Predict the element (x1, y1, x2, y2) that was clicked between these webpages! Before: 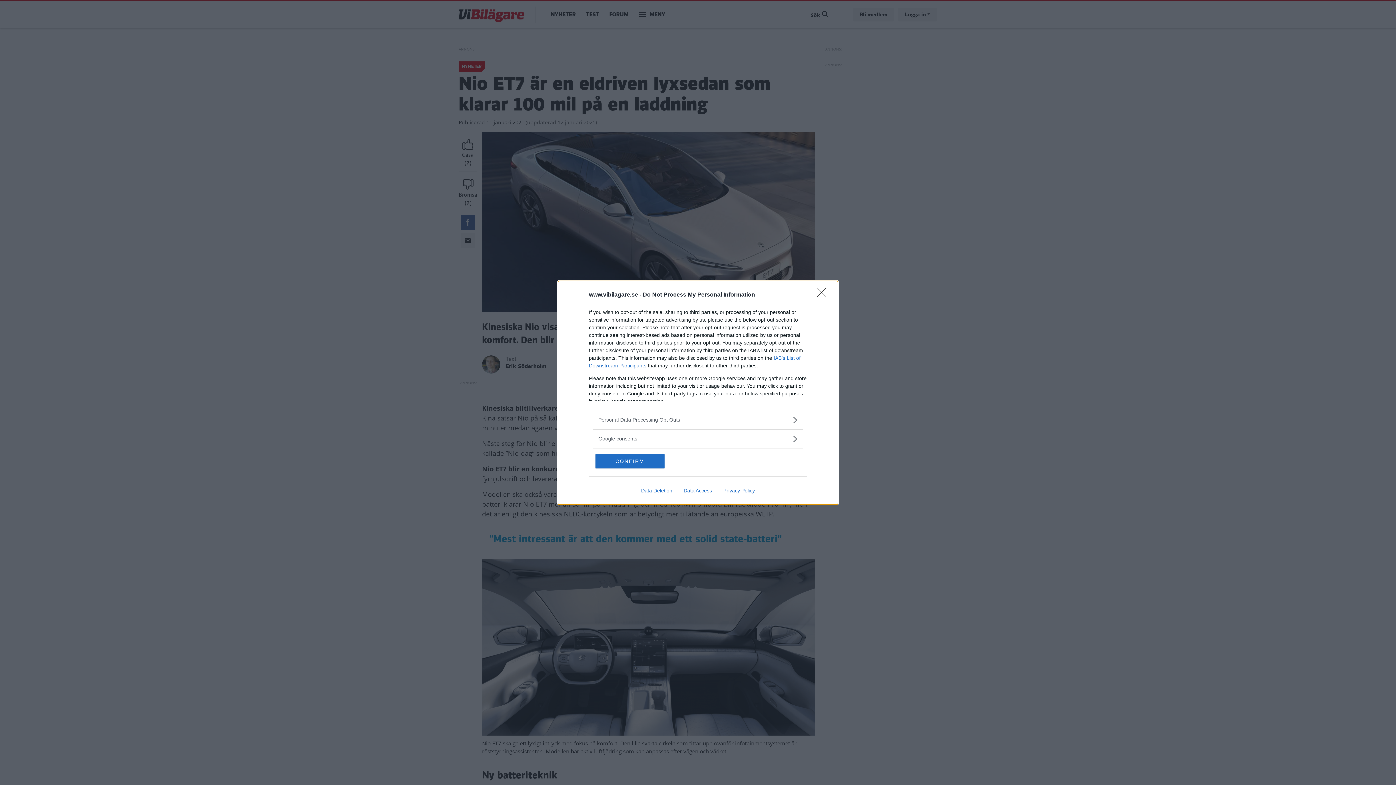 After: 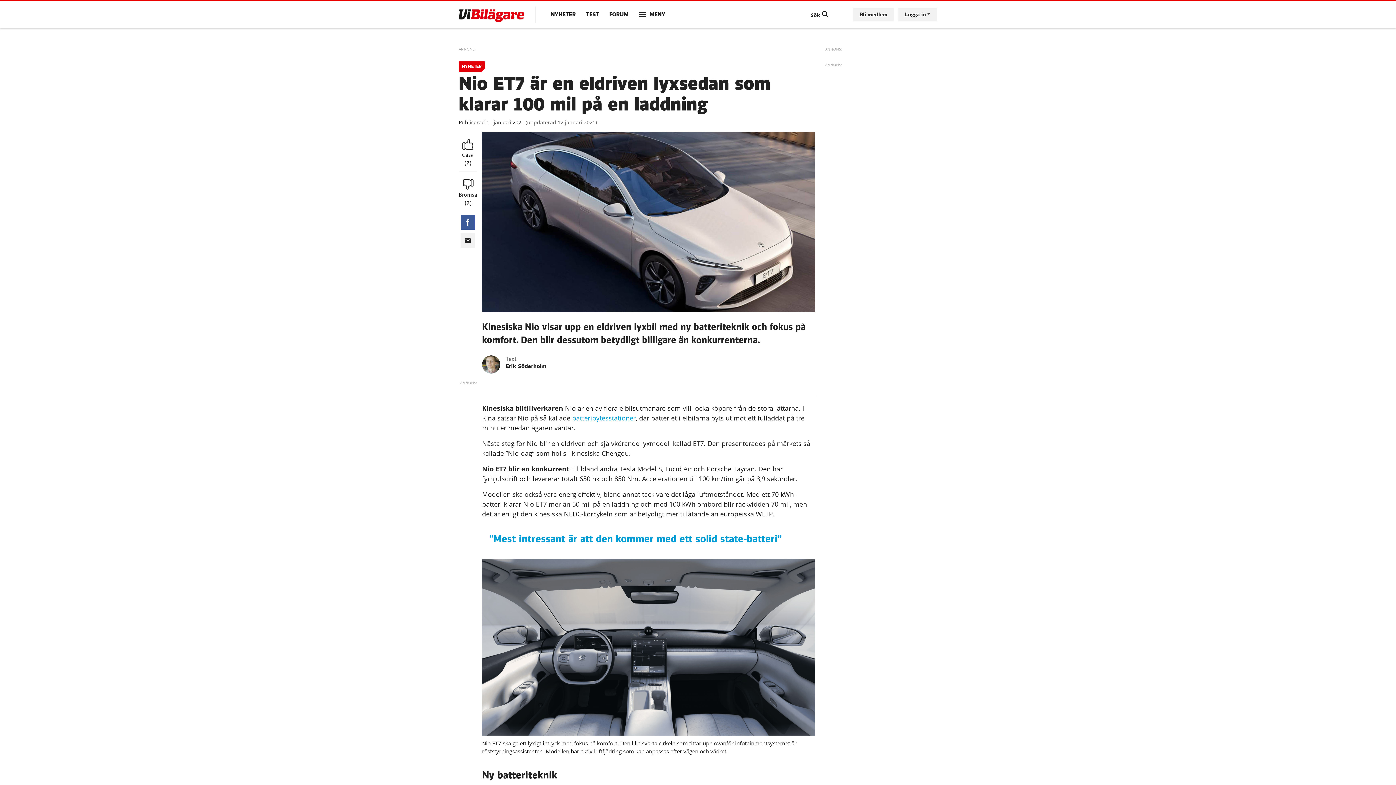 Action: label: Close bbox: (817, 288, 830, 302)